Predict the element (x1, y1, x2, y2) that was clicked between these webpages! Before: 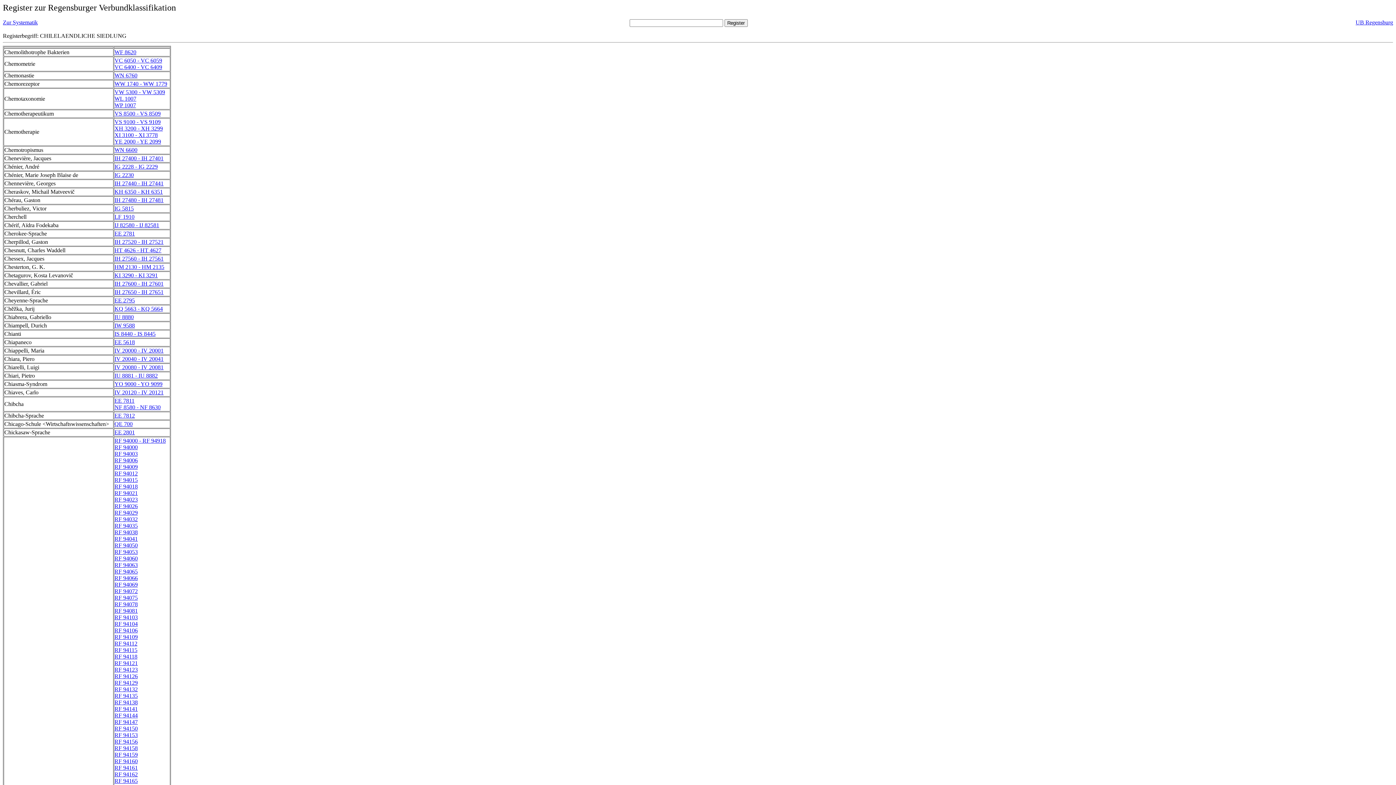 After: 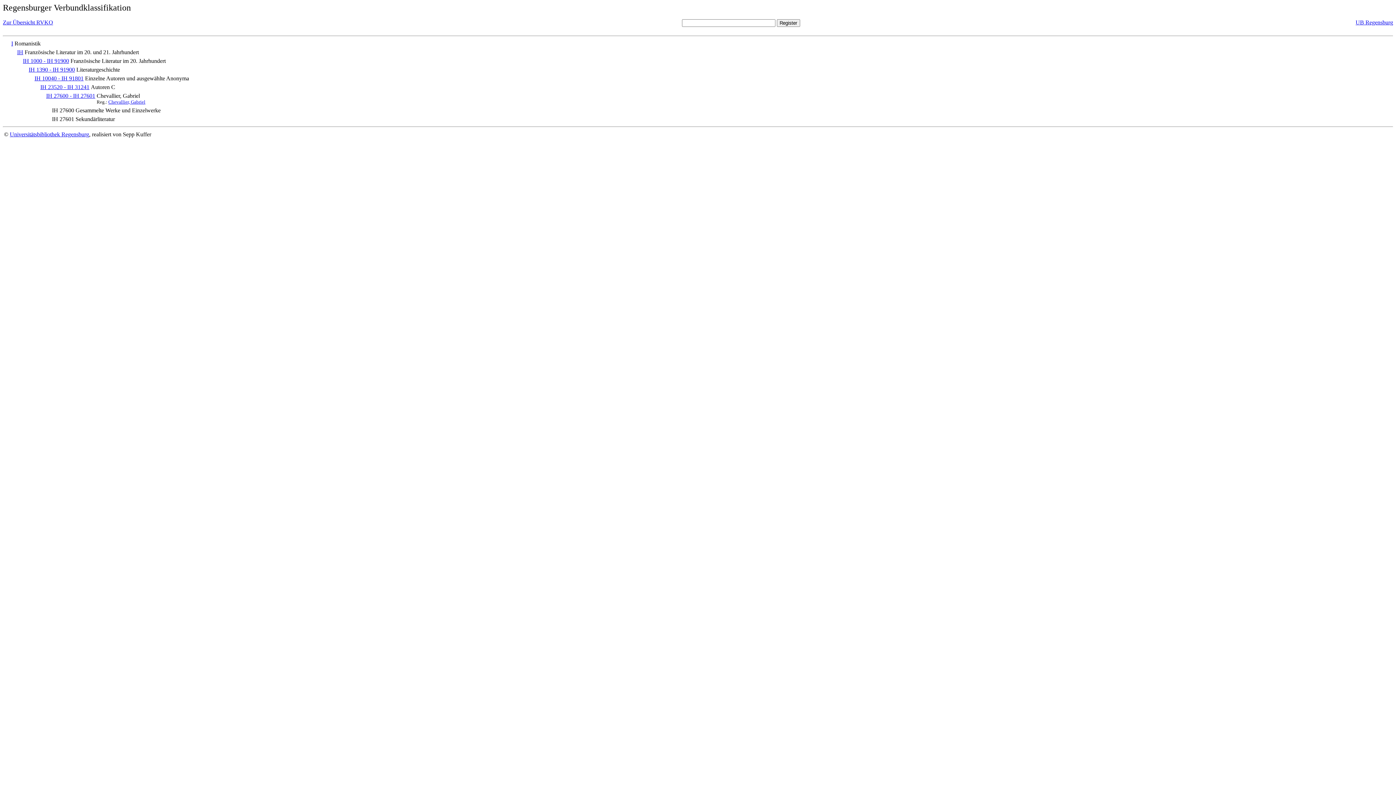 Action: bbox: (114, 280, 163, 286) label: IH 27600 - IH 27601